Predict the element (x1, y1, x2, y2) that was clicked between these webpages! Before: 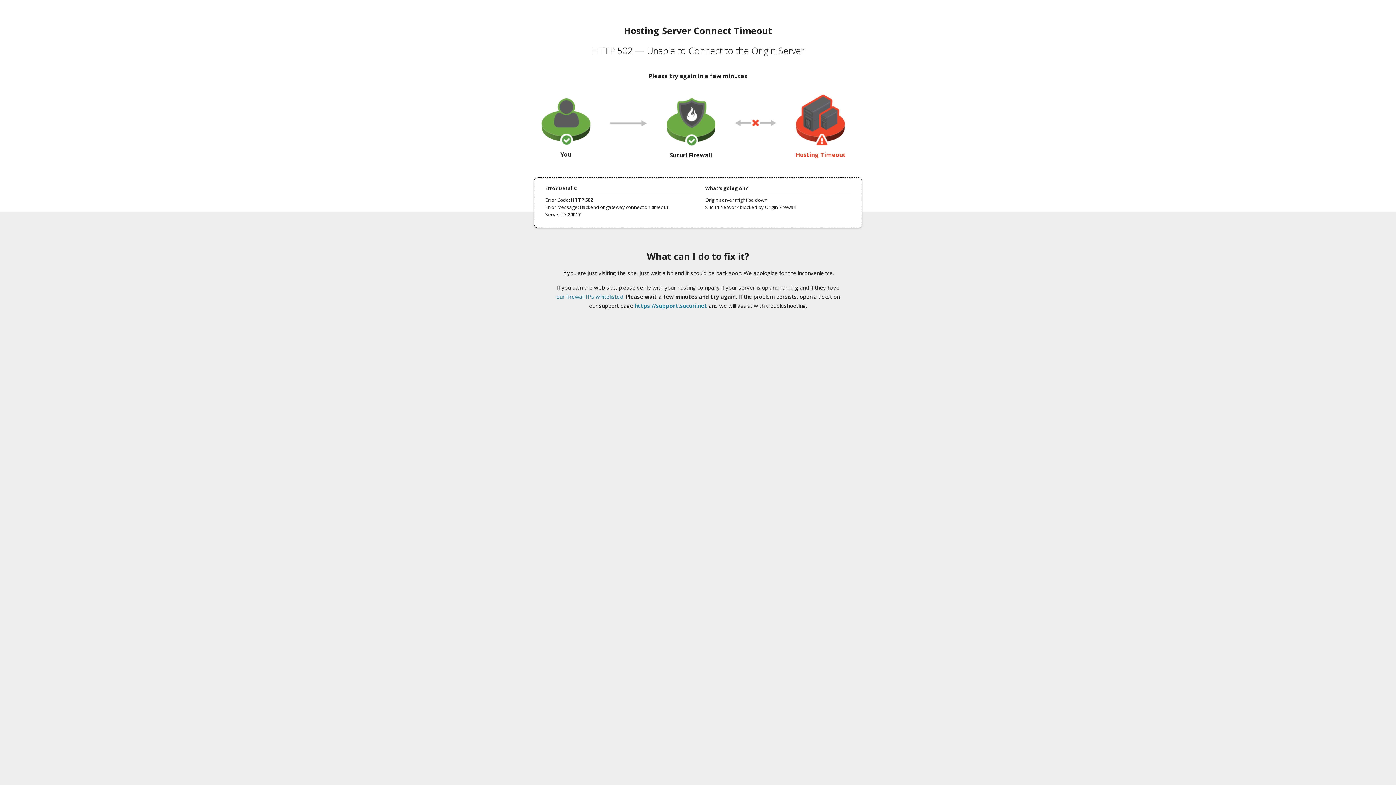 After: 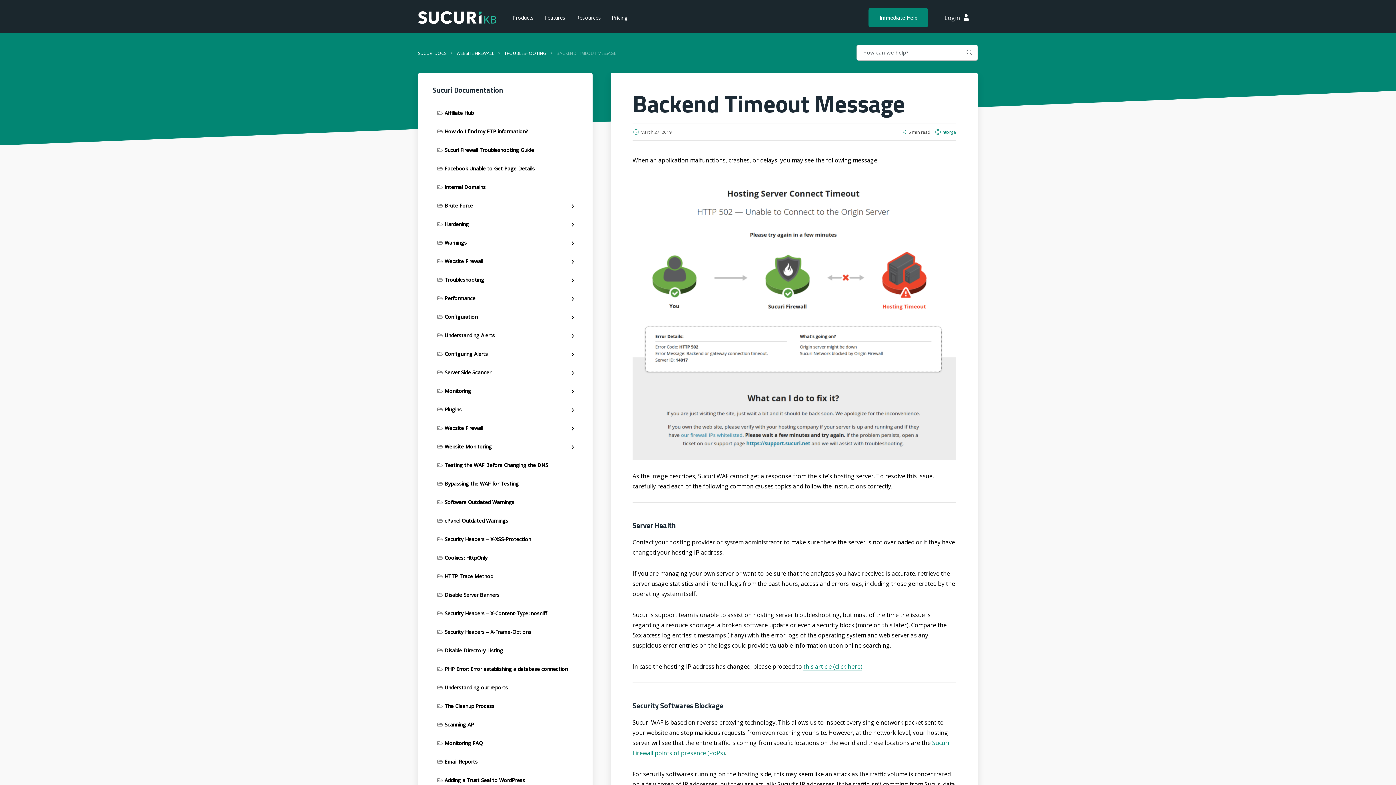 Action: bbox: (556, 293, 623, 300) label: our firewall IPs whitelisted